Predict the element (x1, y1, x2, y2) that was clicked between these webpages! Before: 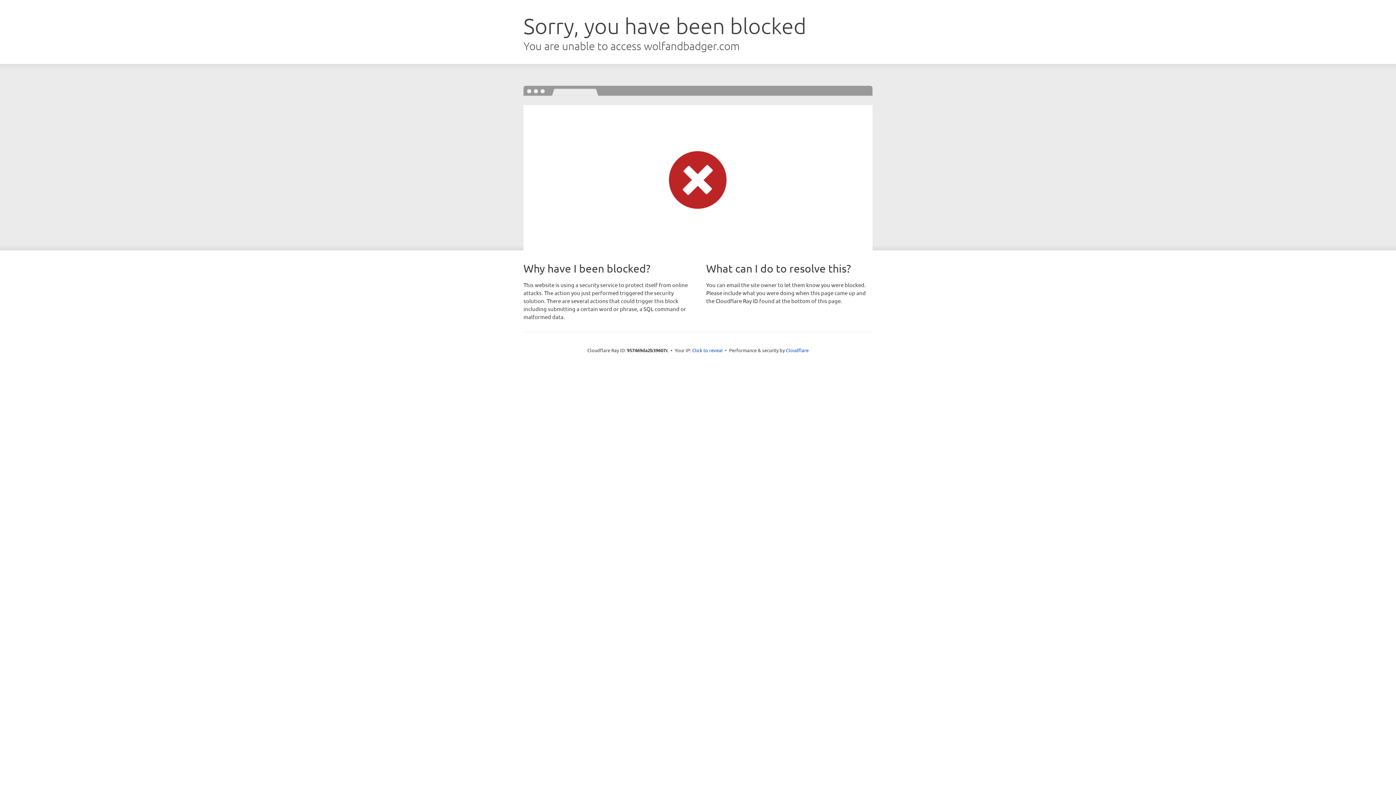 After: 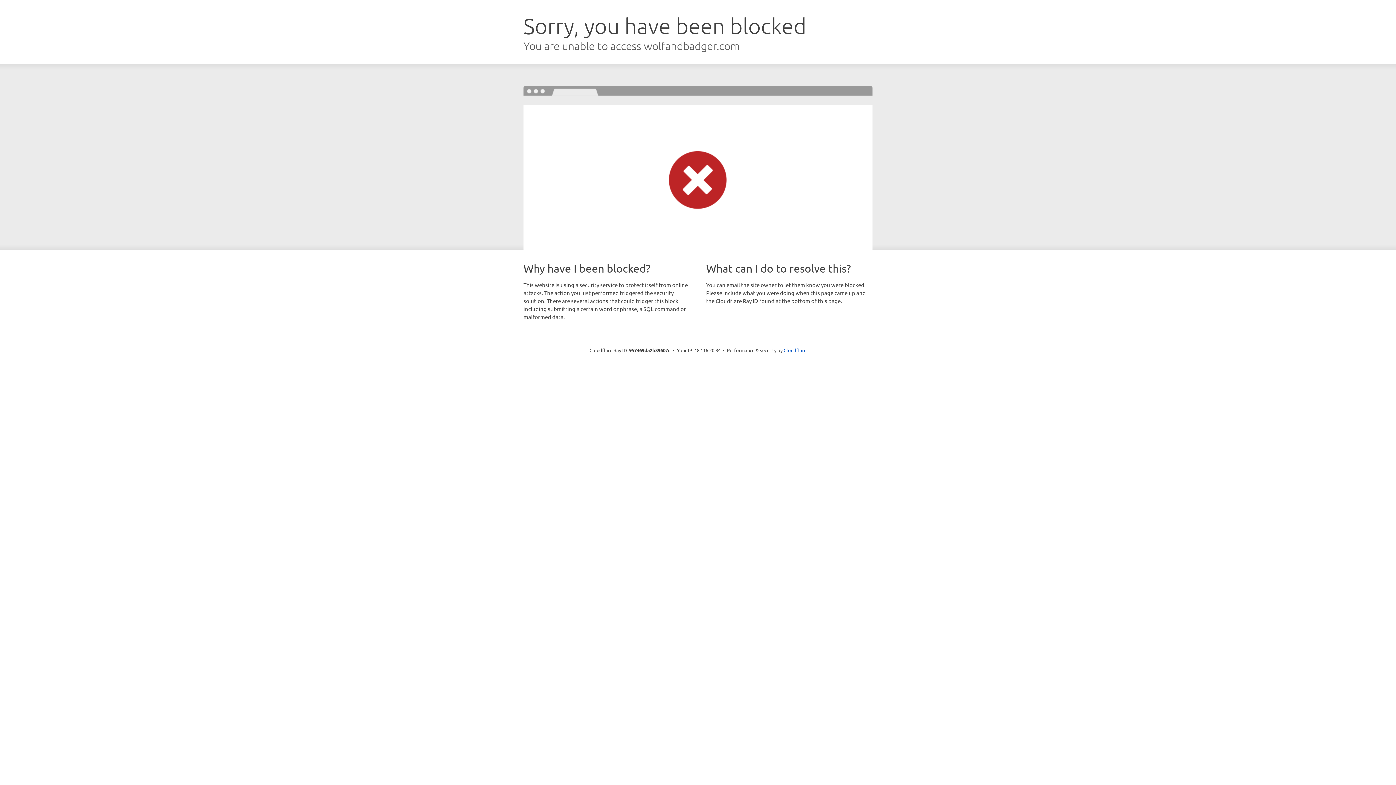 Action: bbox: (692, 346, 722, 353) label: Click to reveal